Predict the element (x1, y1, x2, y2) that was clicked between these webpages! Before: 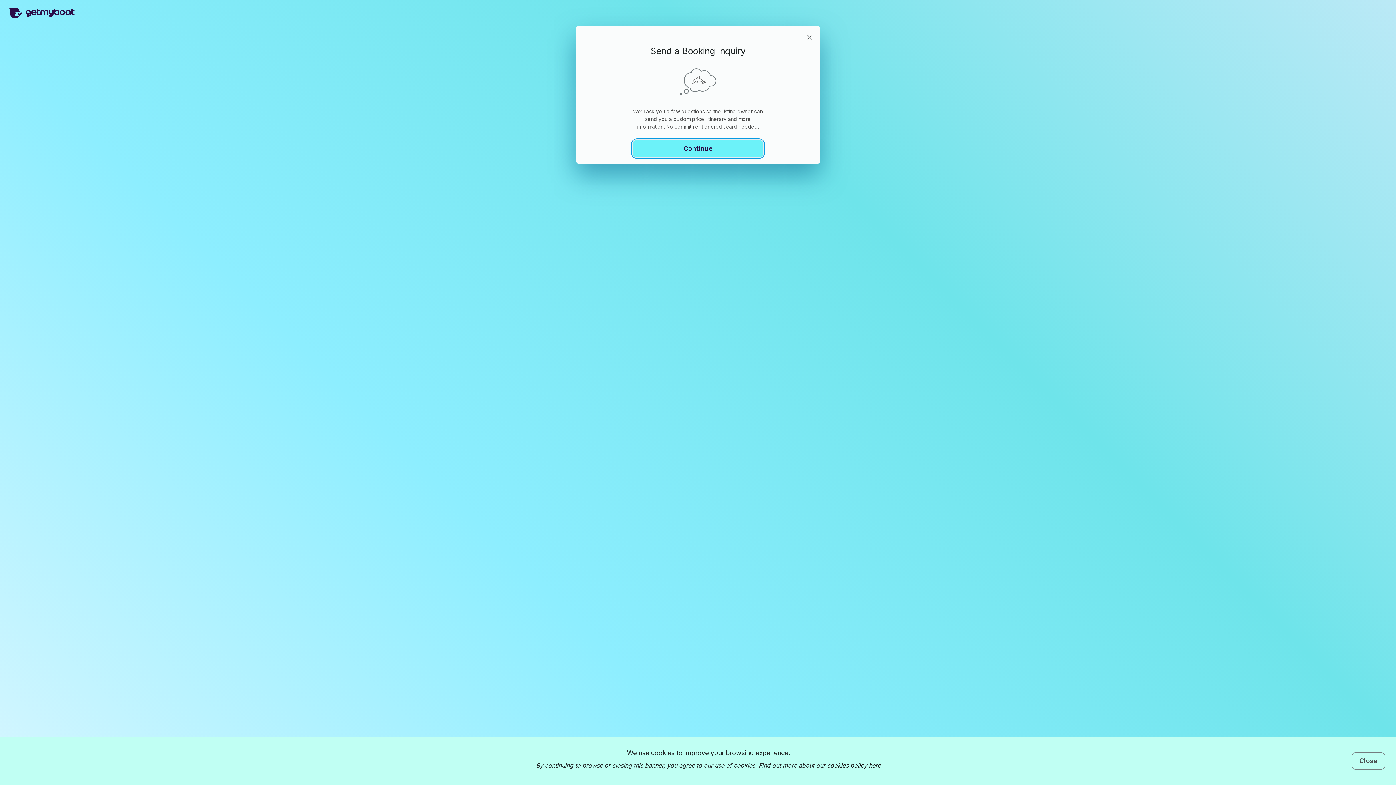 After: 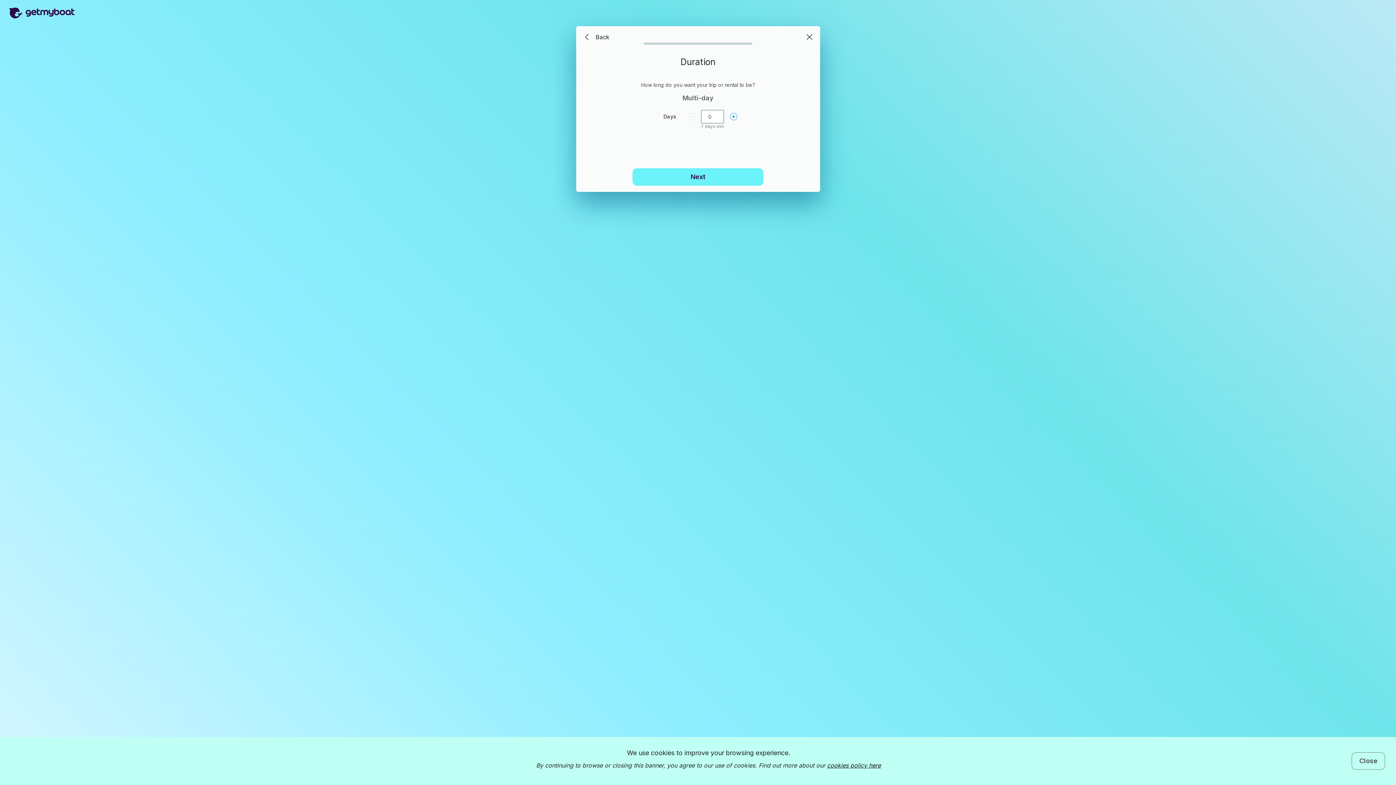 Action: label: Continue bbox: (632, 140, 763, 157)